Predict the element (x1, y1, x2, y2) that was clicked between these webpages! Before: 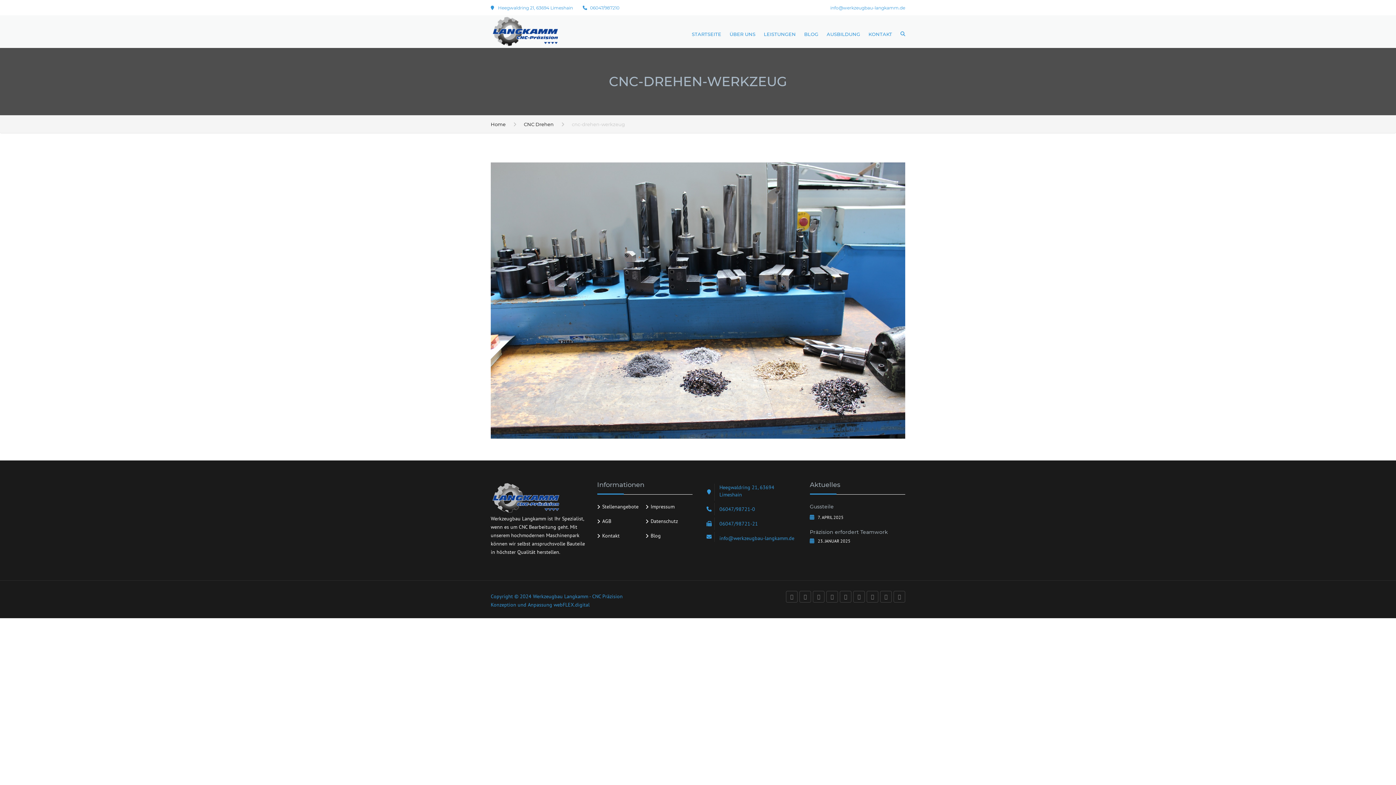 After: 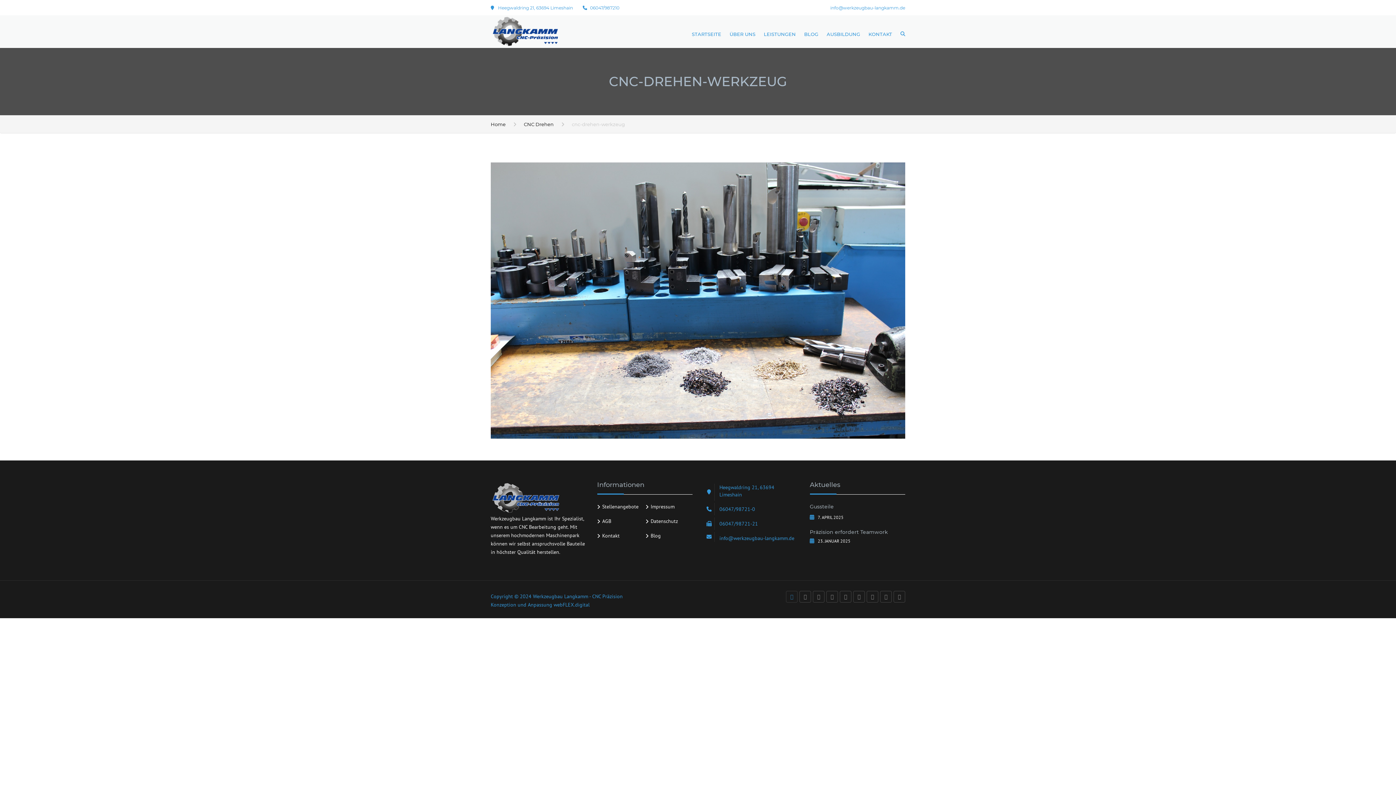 Action: bbox: (786, 591, 797, 602)